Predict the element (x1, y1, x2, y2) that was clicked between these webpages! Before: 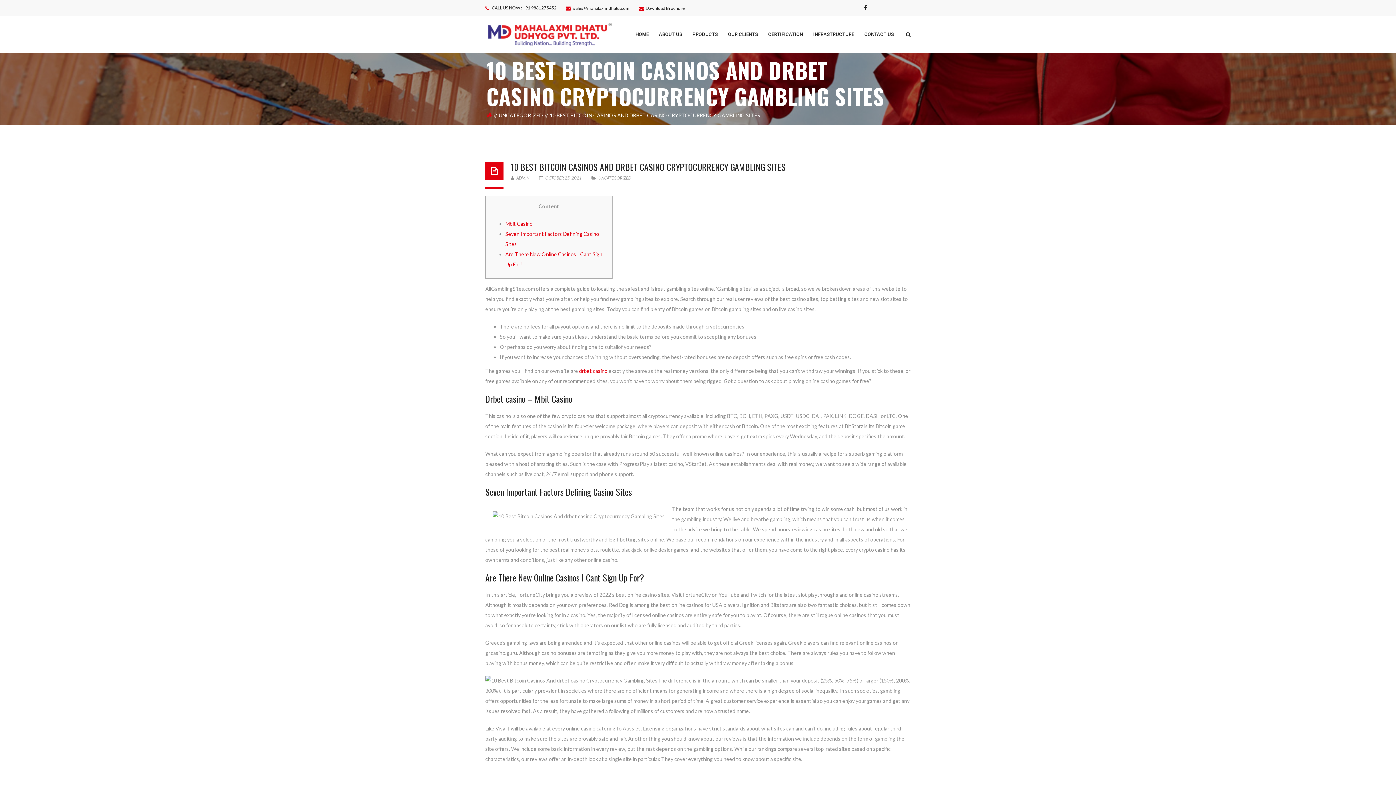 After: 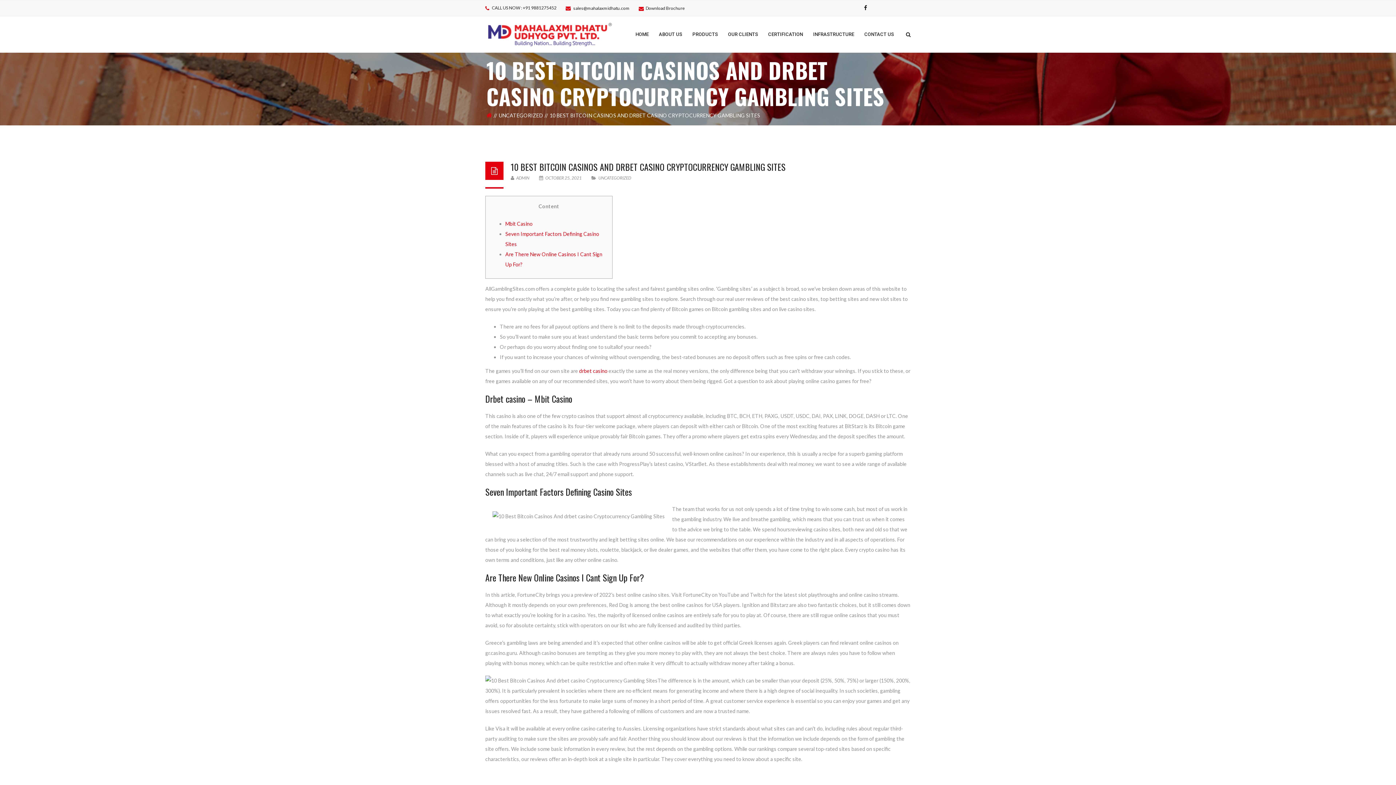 Action: label: 10 BEST BITCOIN CASINOS AND DRBET CASINO CRYPTOCURRENCY GAMBLING SITES bbox: (510, 160, 785, 173)